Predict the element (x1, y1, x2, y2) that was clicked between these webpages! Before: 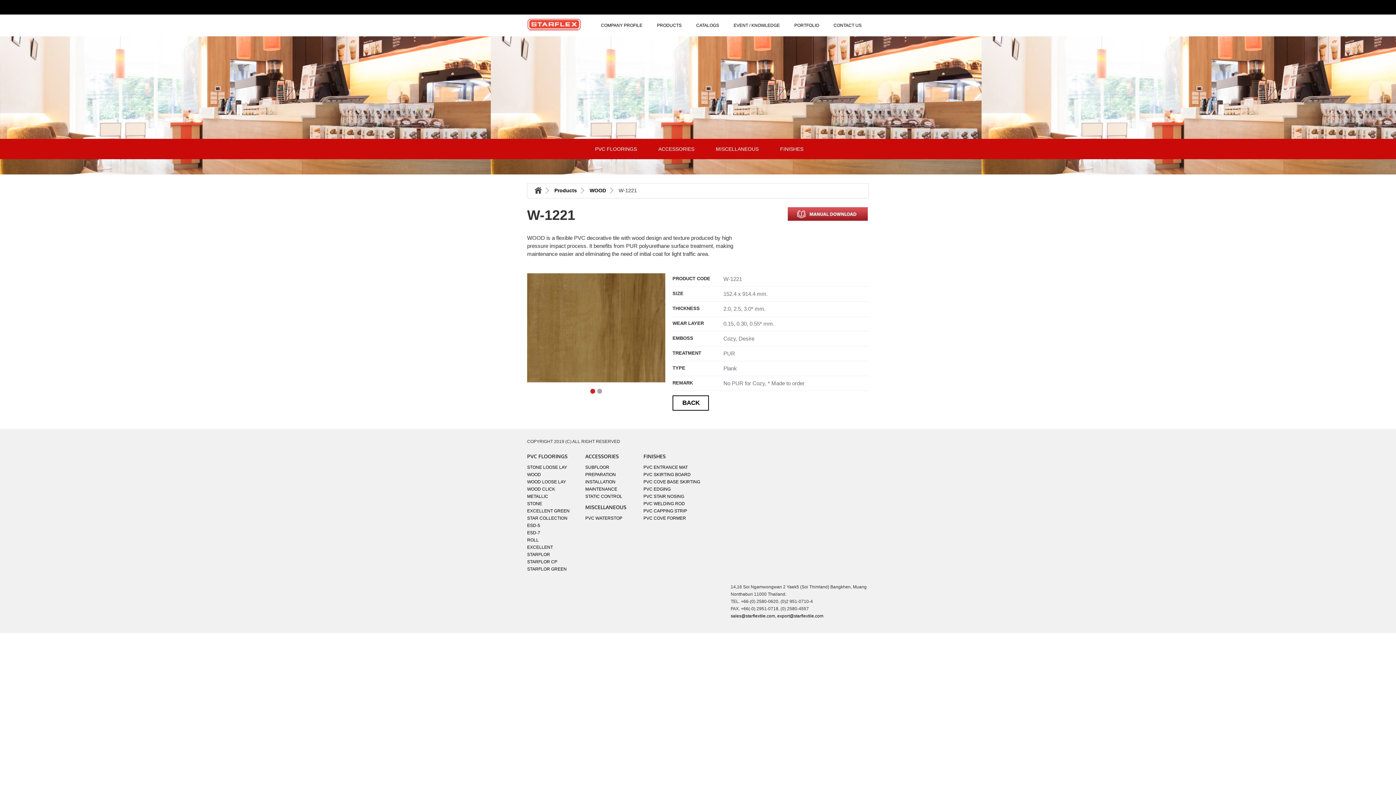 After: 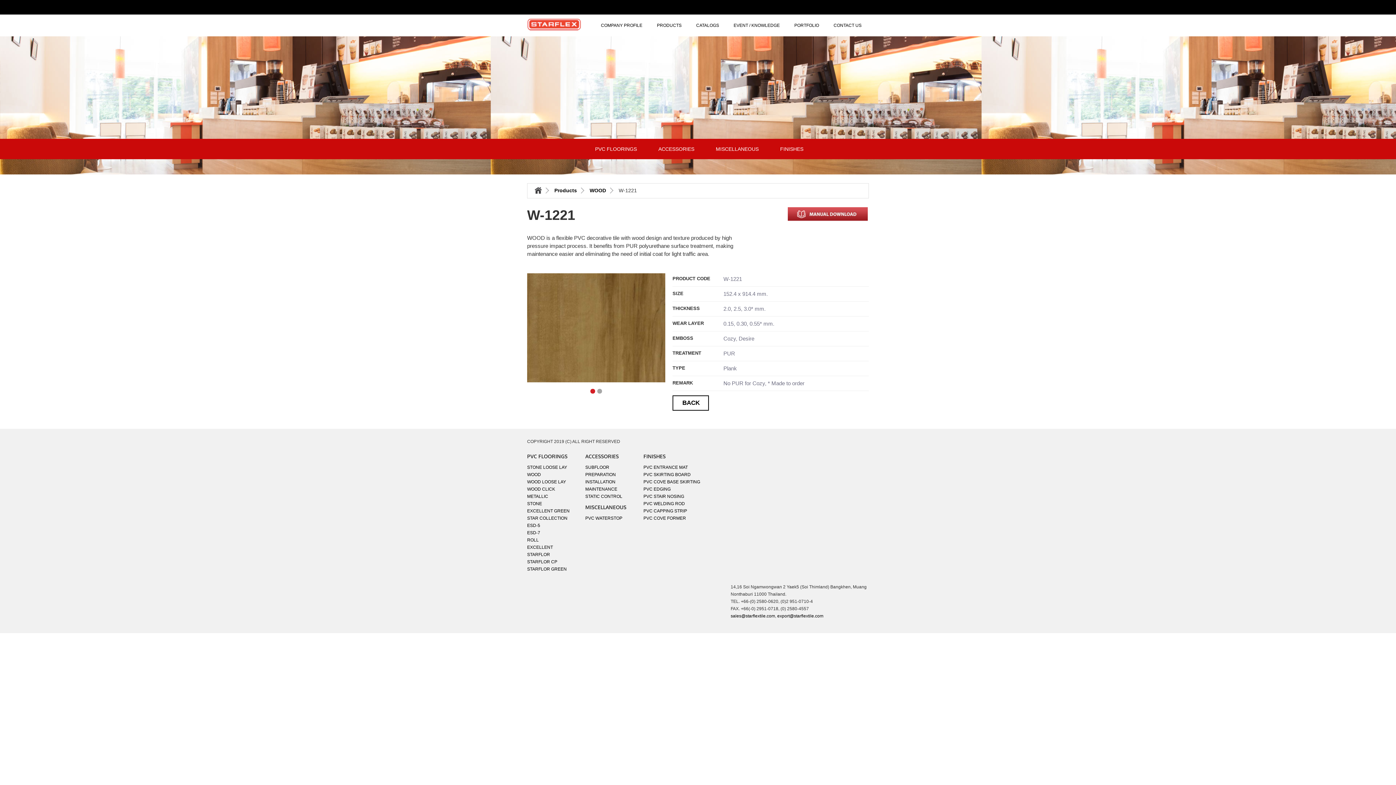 Action: bbox: (759, 212, 867, 218)